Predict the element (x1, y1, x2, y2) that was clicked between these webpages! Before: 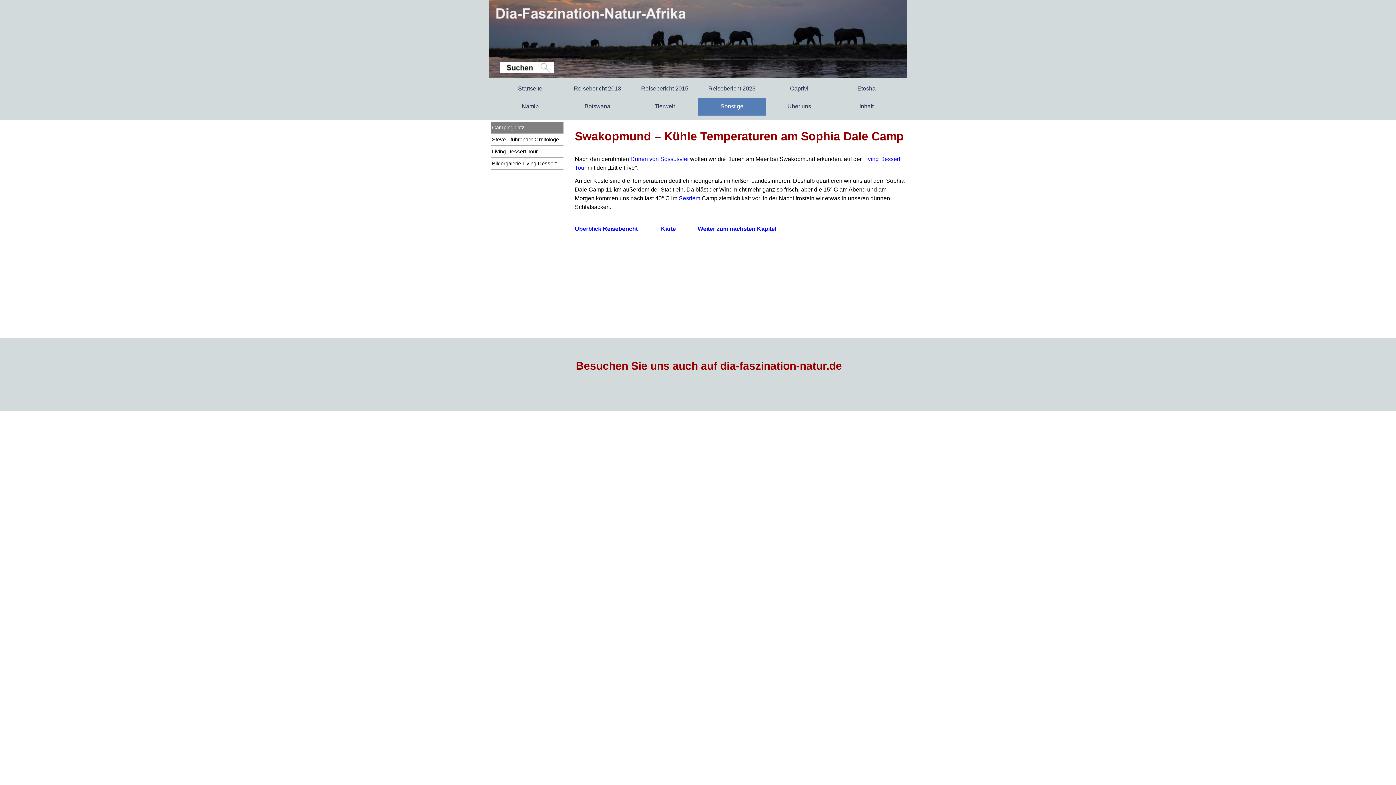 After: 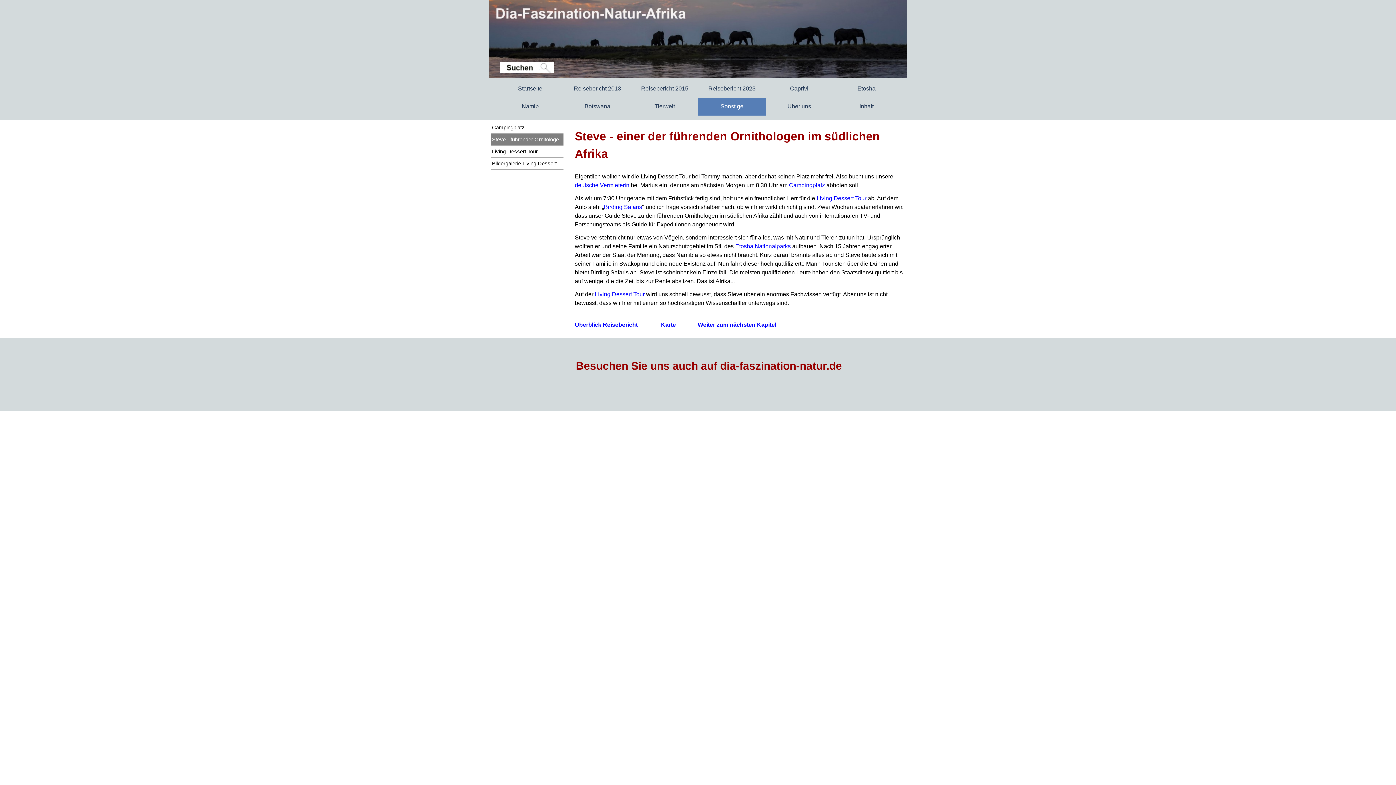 Action: label: Steve - führender Ornitologe bbox: (492, 133, 562, 145)